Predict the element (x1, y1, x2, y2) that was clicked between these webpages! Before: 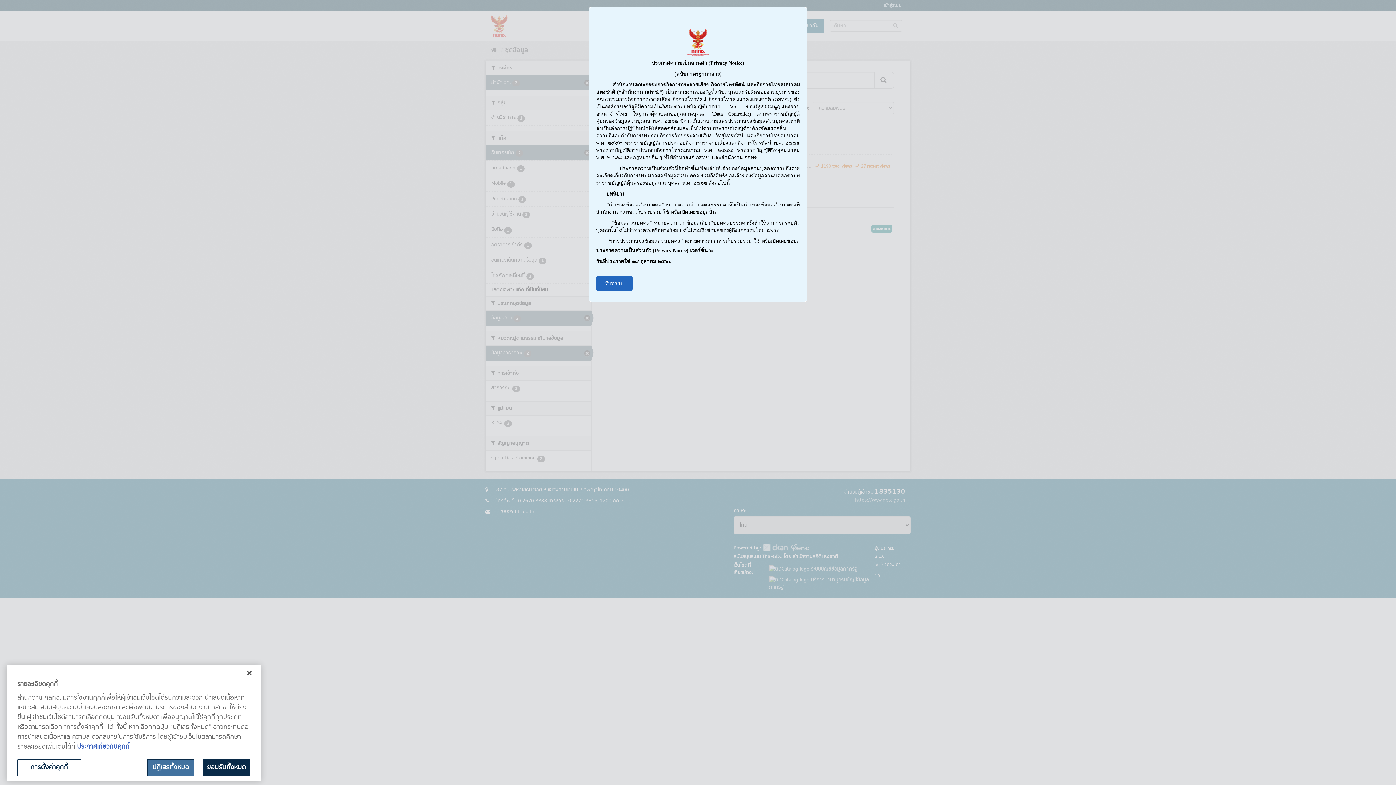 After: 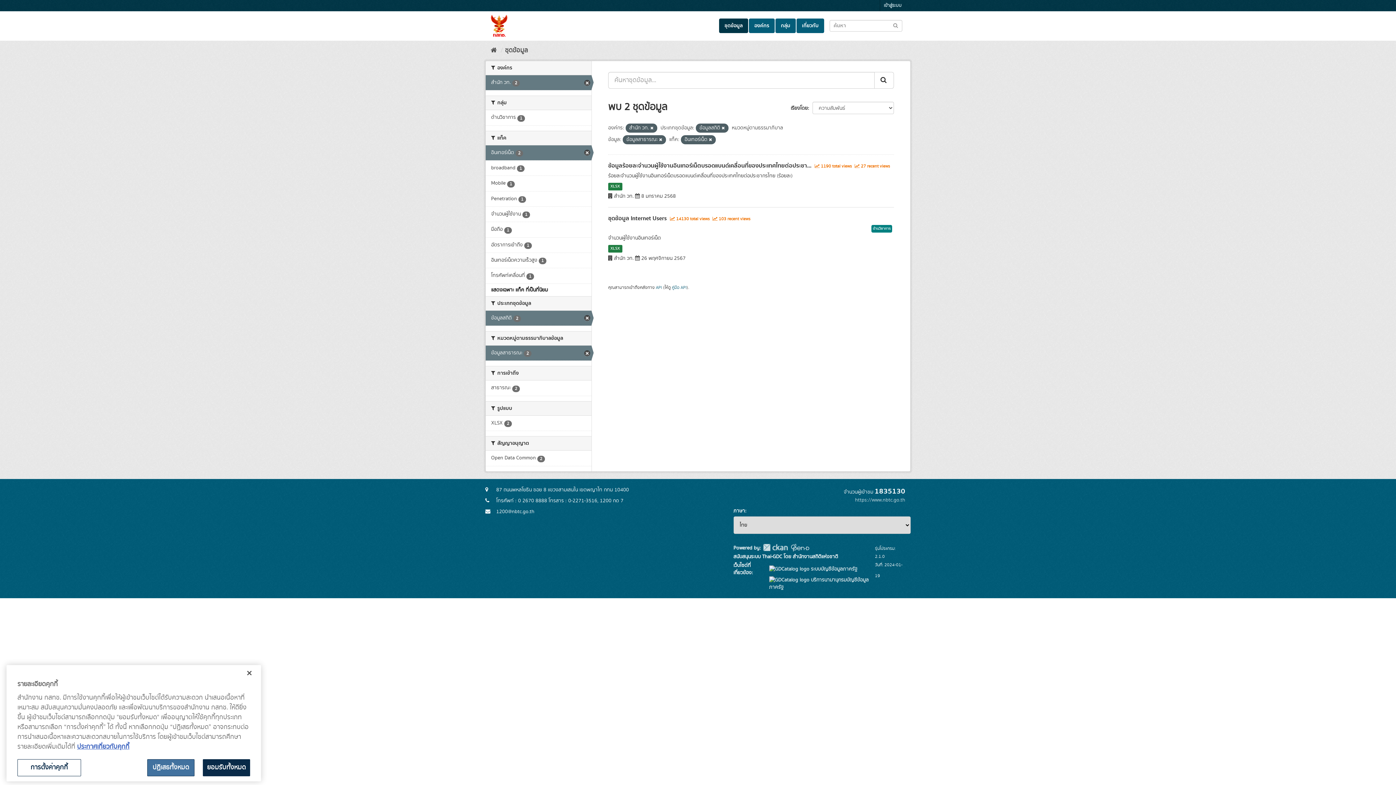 Action: label: รับทราบ bbox: (596, 276, 632, 290)